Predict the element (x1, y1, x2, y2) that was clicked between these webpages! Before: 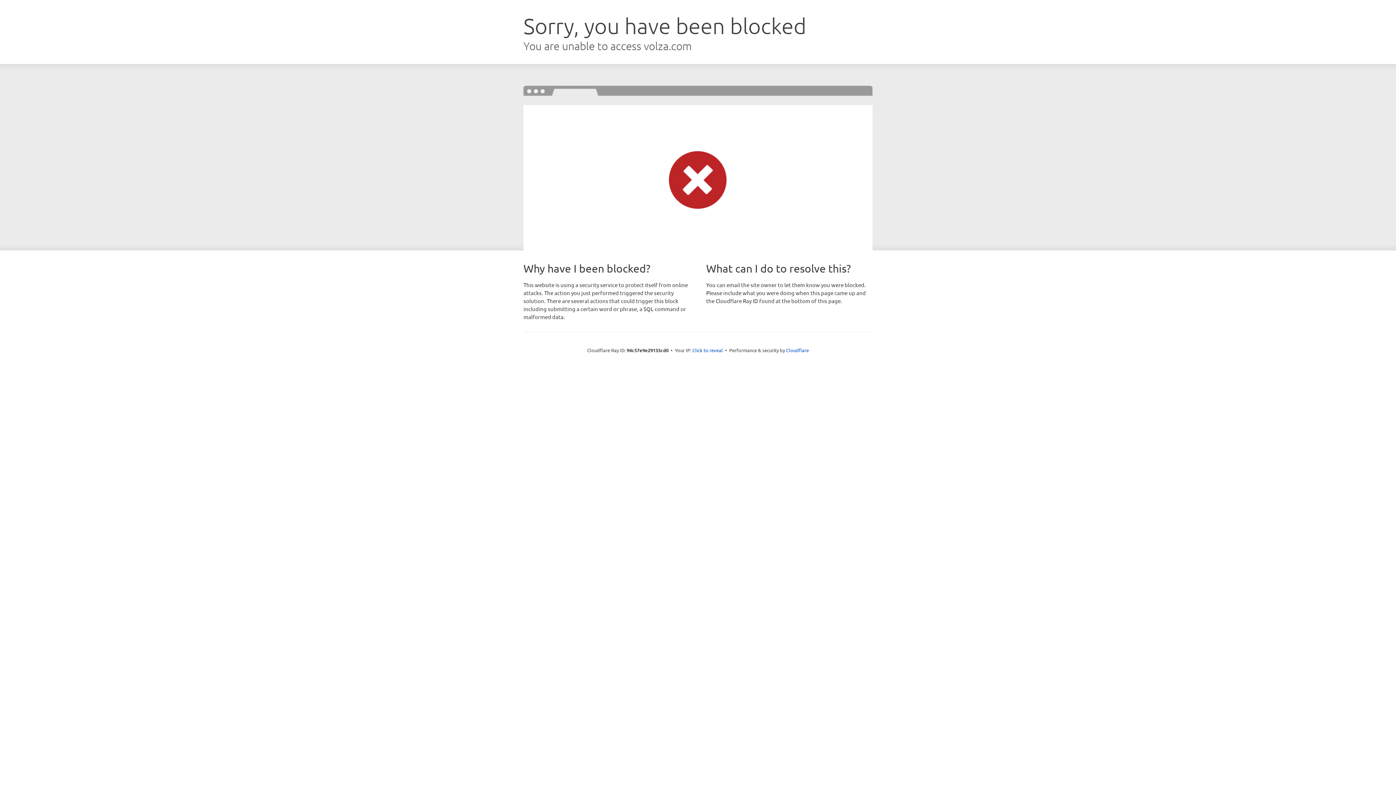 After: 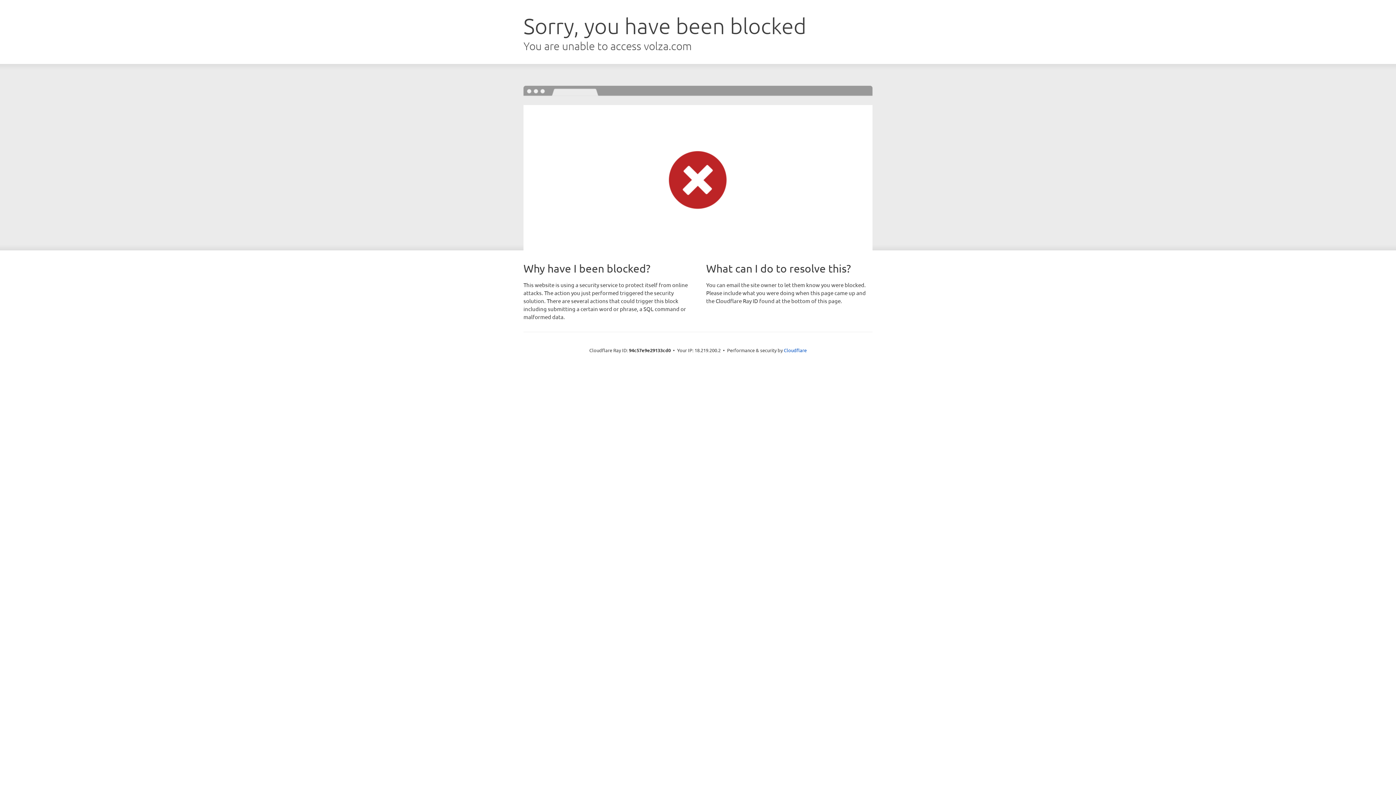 Action: bbox: (692, 346, 723, 353) label: Click to reveal